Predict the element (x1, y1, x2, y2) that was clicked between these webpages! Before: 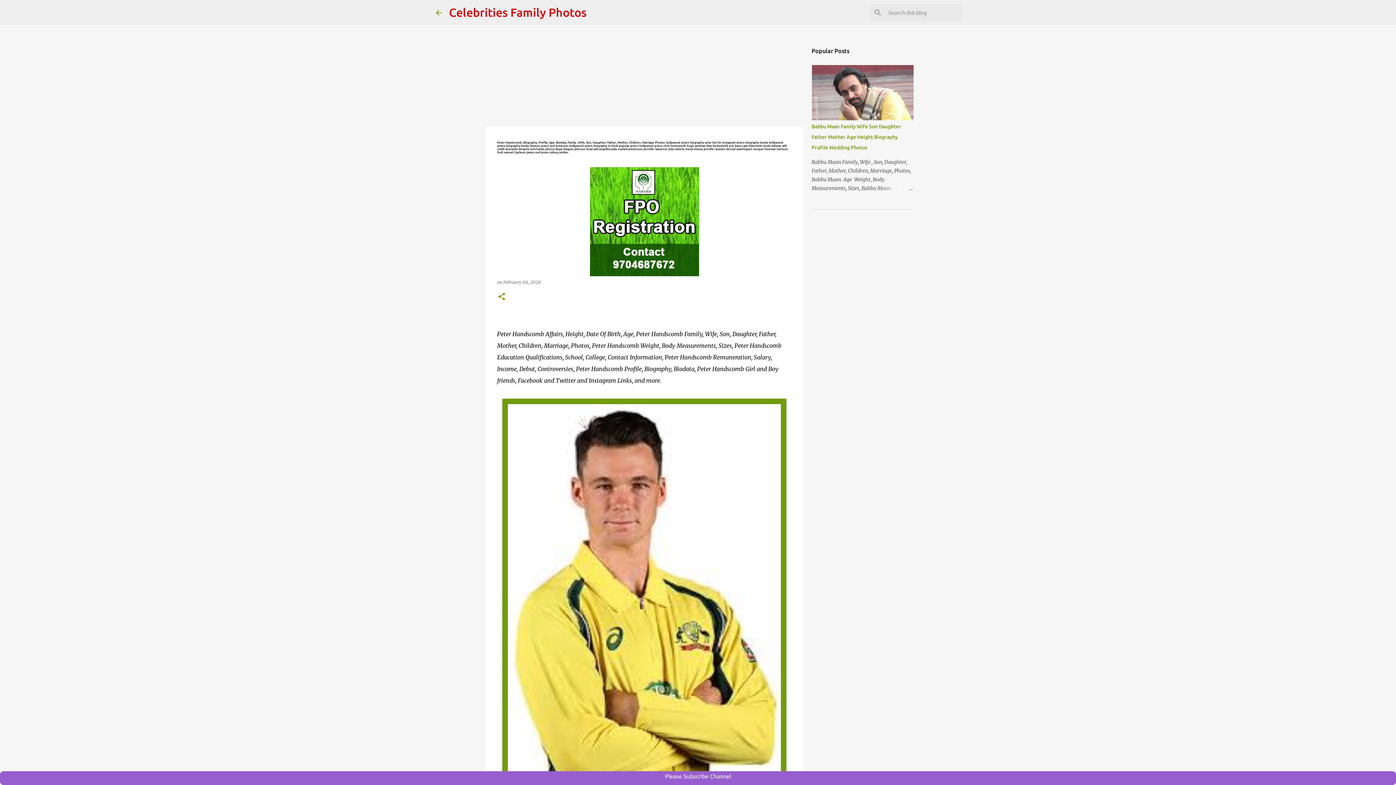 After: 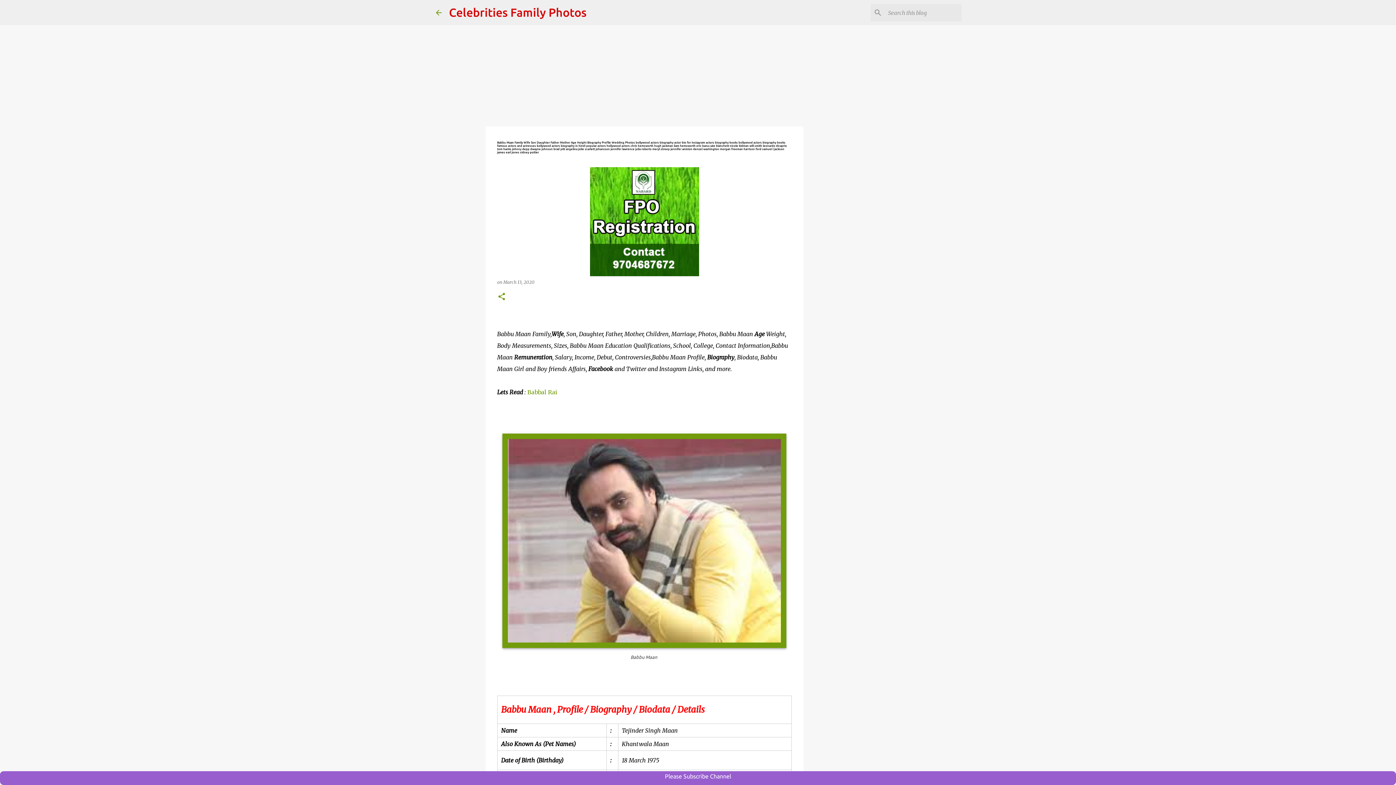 Action: label: Babbu Maan Family Wife Son Daughter Father Mother Age Height Biography Profile Wedding Photos bbox: (811, 123, 901, 150)